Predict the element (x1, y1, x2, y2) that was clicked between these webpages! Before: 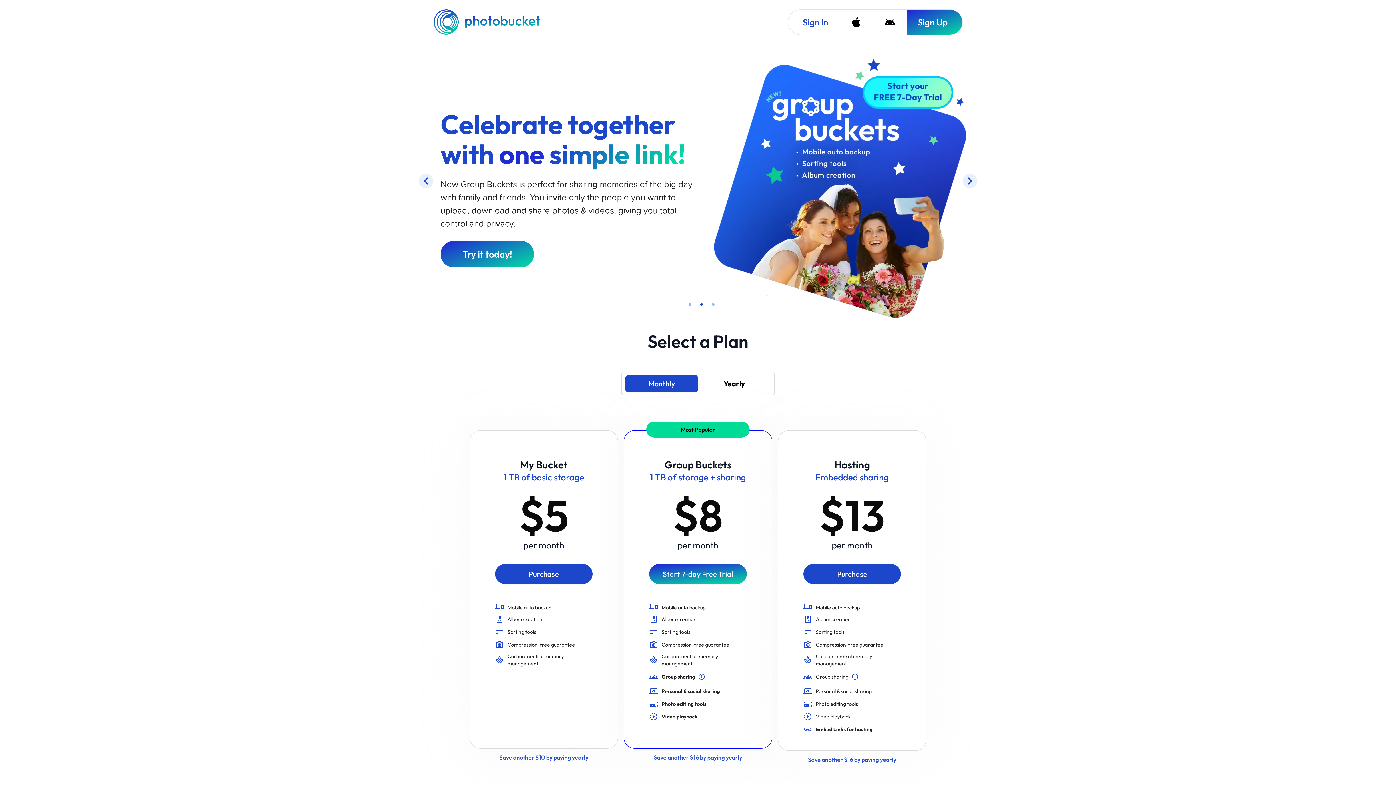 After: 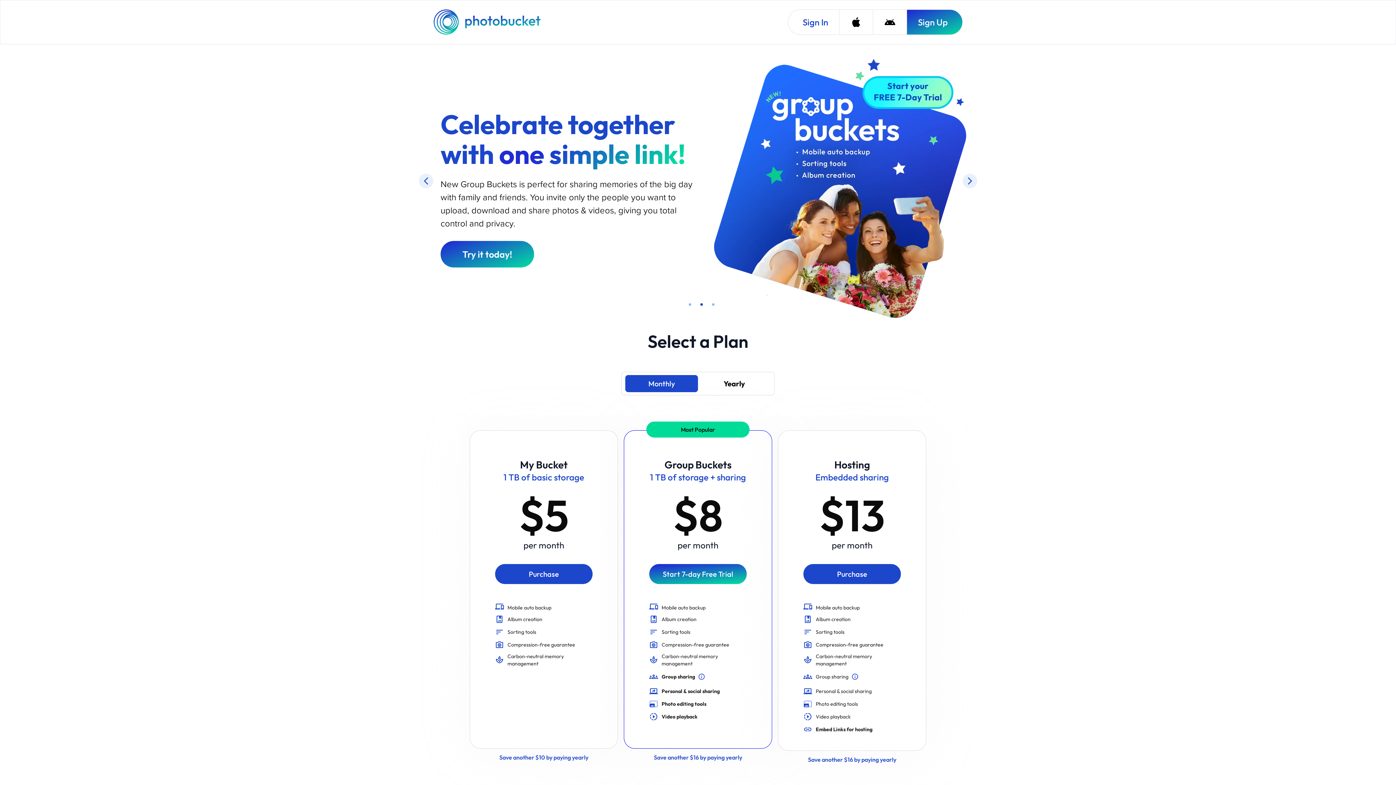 Action: label: Photobucket Homepage bbox: (433, 9, 542, 34)